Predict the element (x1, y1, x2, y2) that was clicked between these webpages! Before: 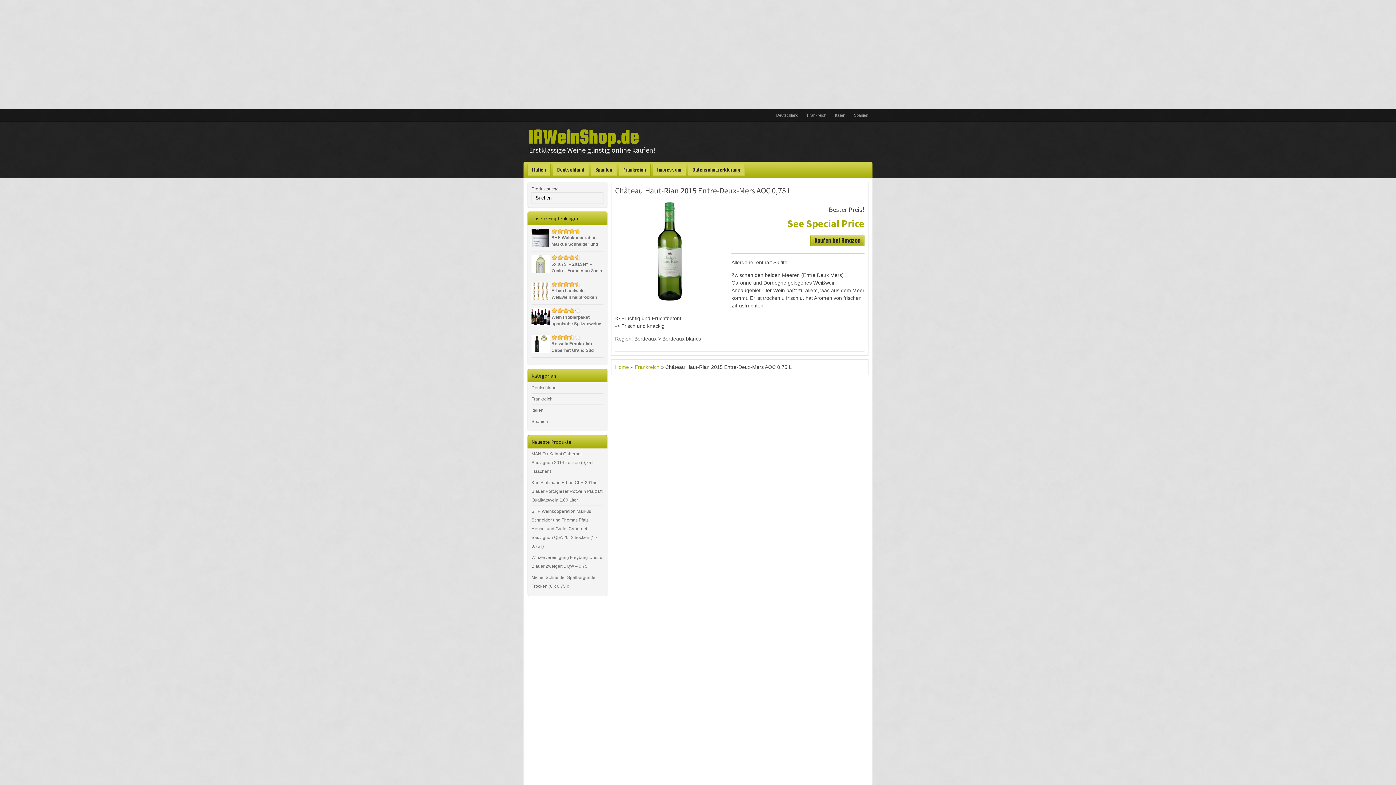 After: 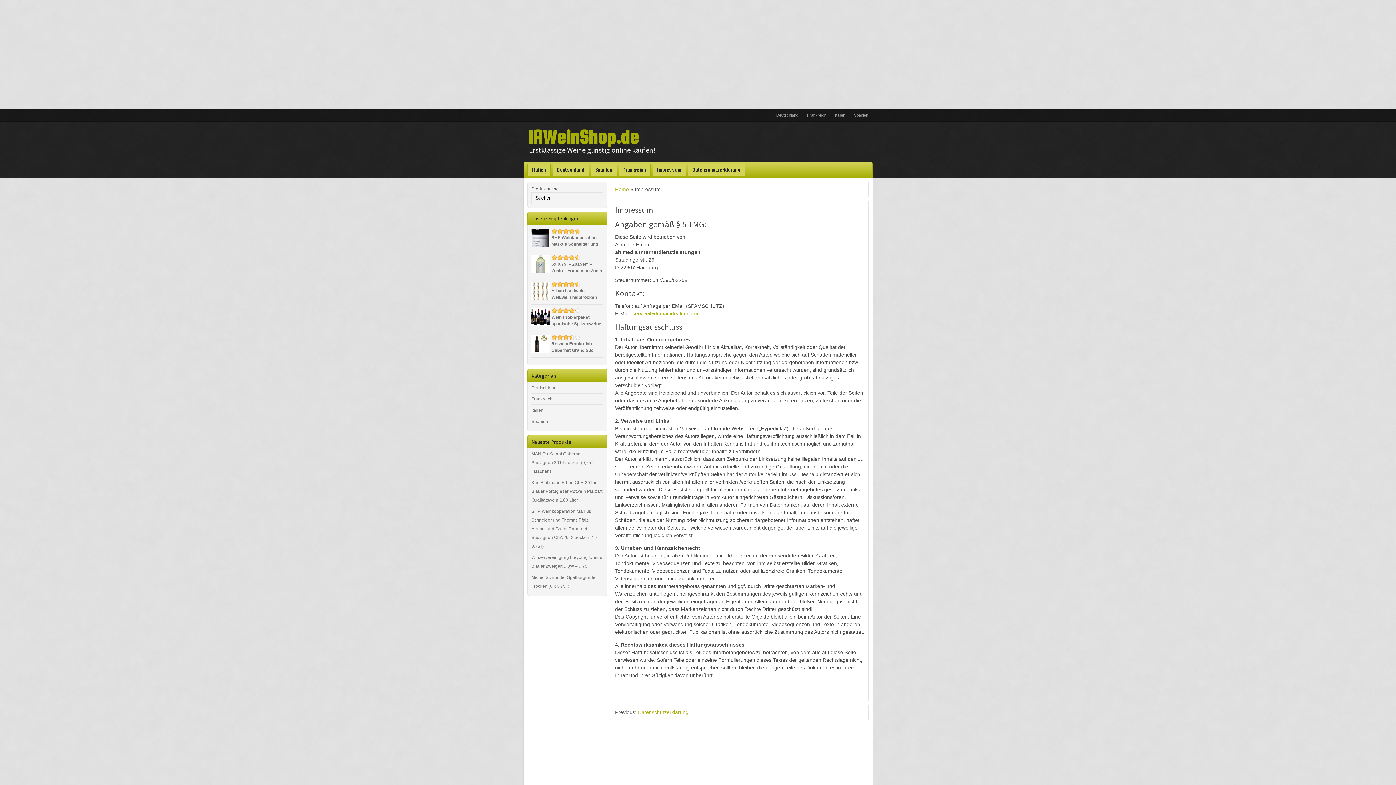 Action: label: Impressum bbox: (653, 164, 685, 175)